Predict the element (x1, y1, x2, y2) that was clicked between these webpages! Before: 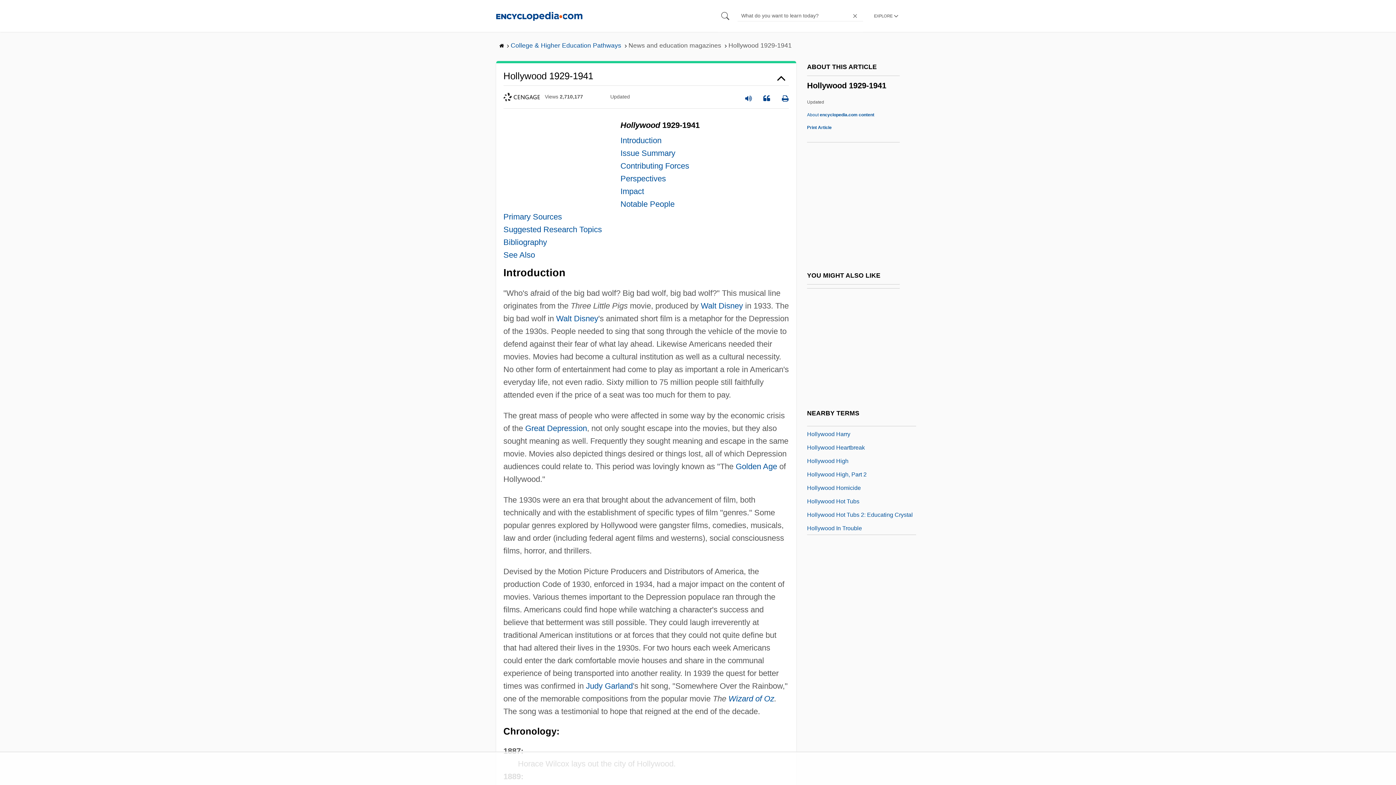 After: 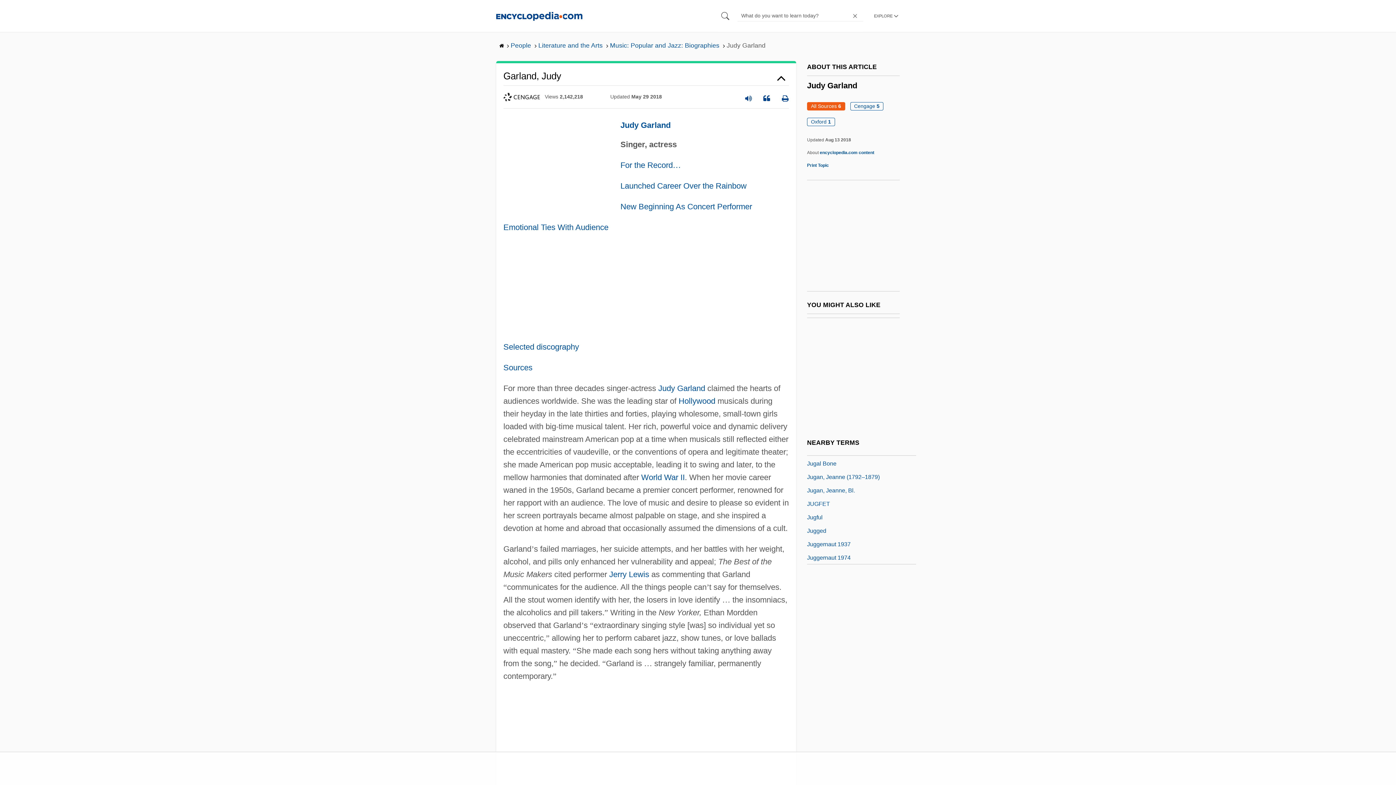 Action: bbox: (586, 681, 633, 691) label: Judy Garland